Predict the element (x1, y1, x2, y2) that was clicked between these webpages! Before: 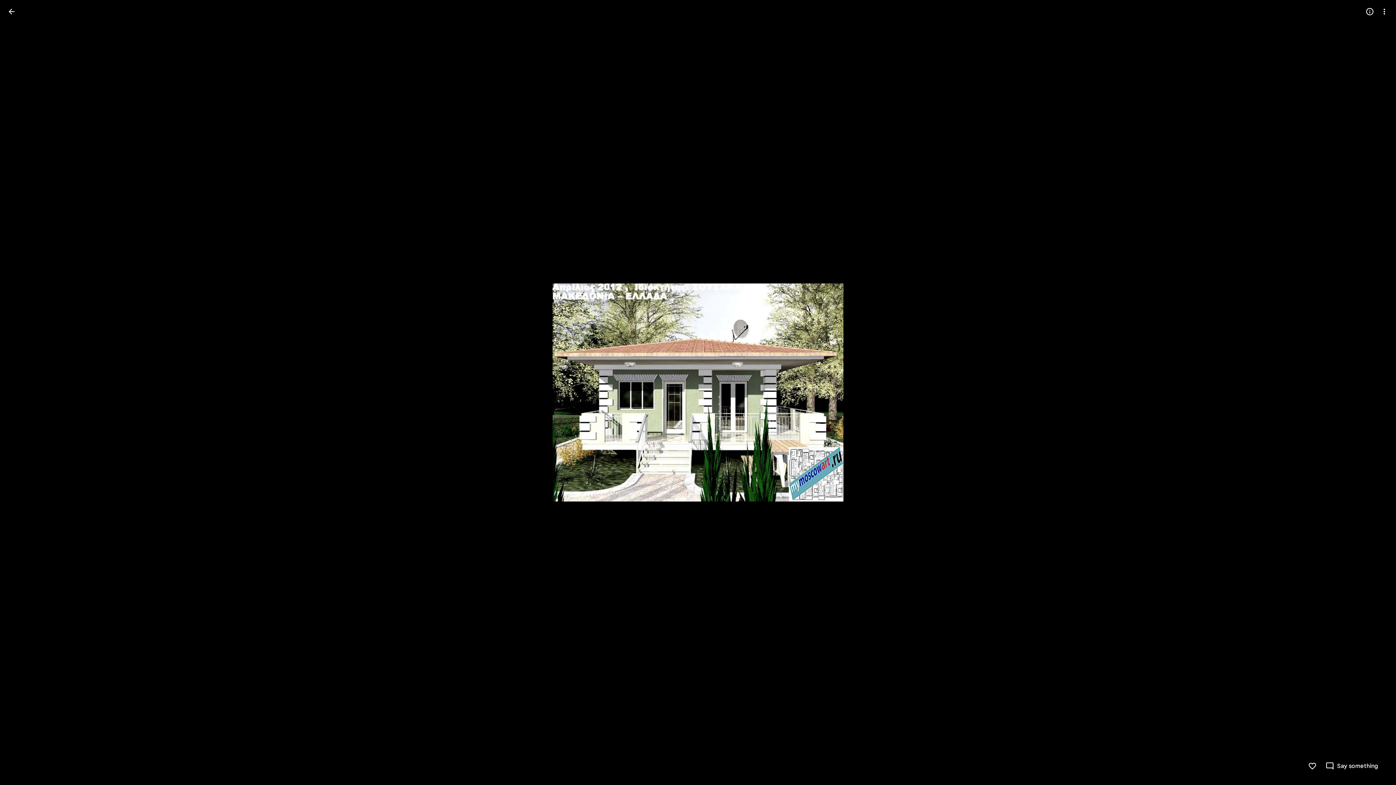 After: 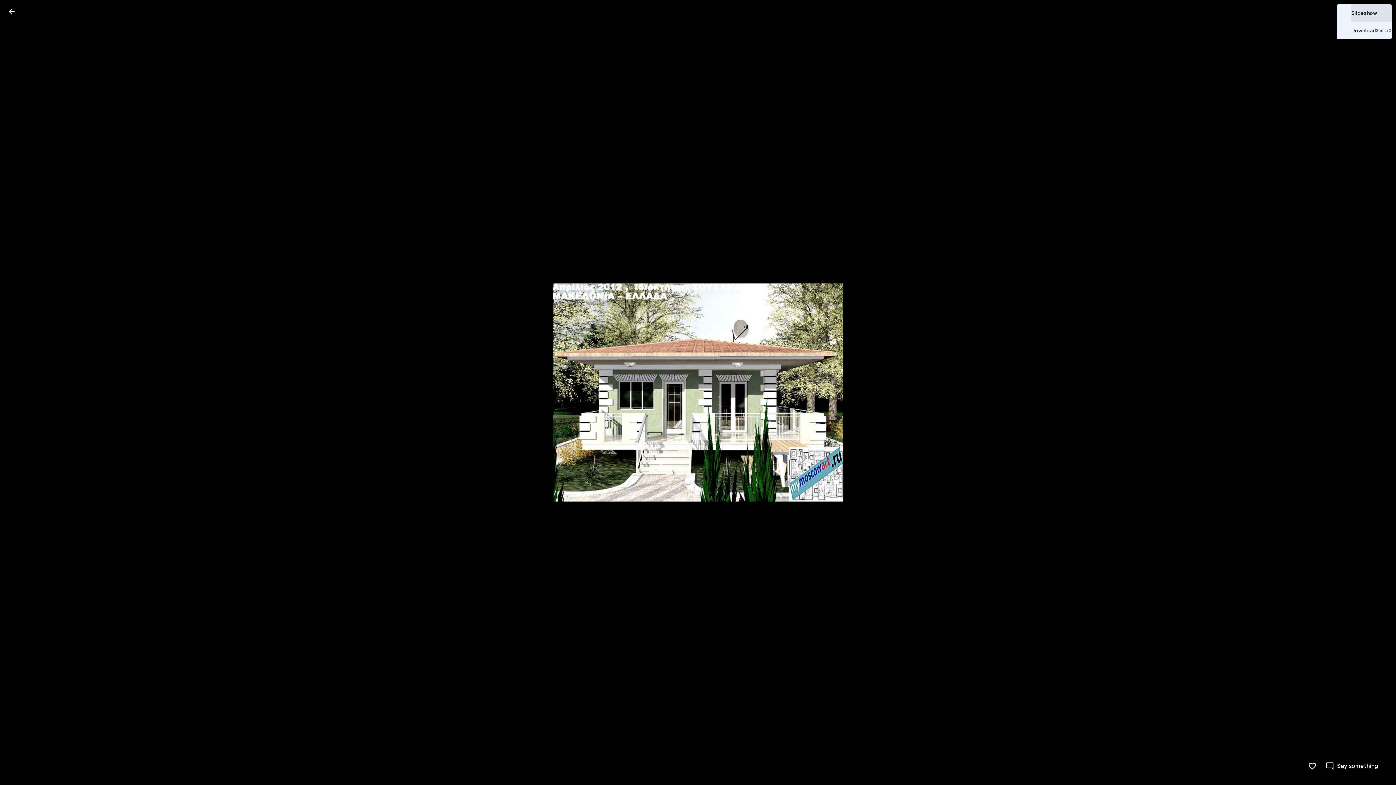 Action: label: More options bbox: (1377, 4, 1392, 18)